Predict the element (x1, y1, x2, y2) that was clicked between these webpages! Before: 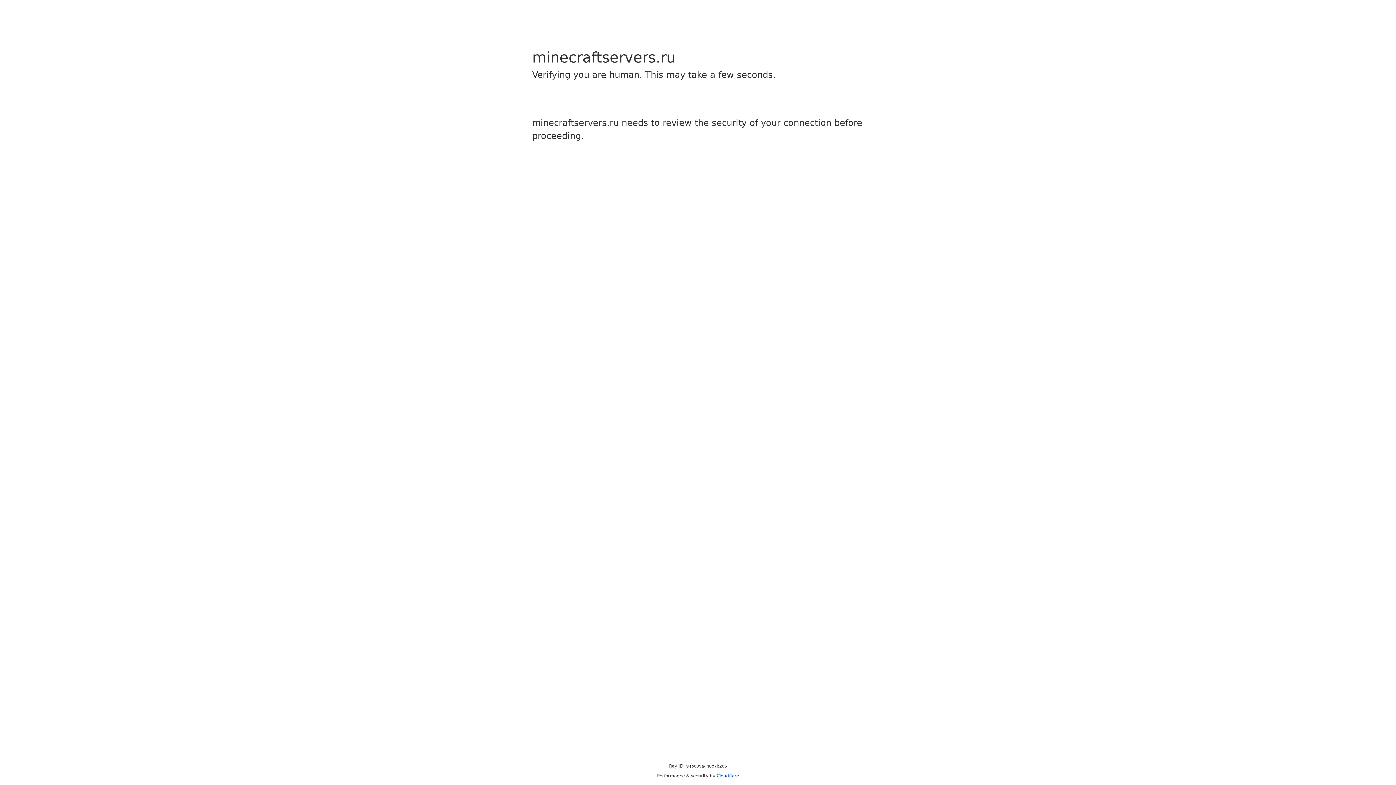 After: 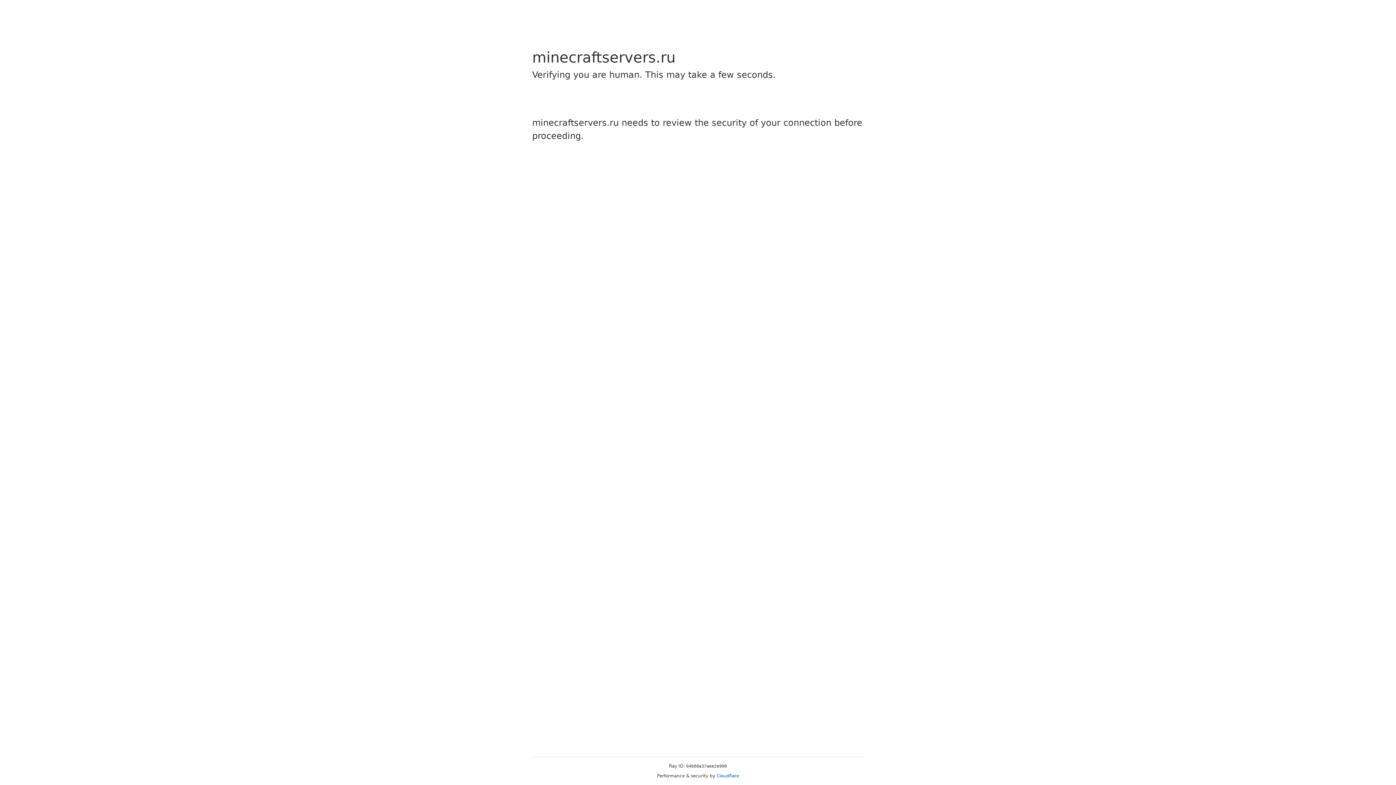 Action: bbox: (716, 773, 739, 778) label: Cloudflare